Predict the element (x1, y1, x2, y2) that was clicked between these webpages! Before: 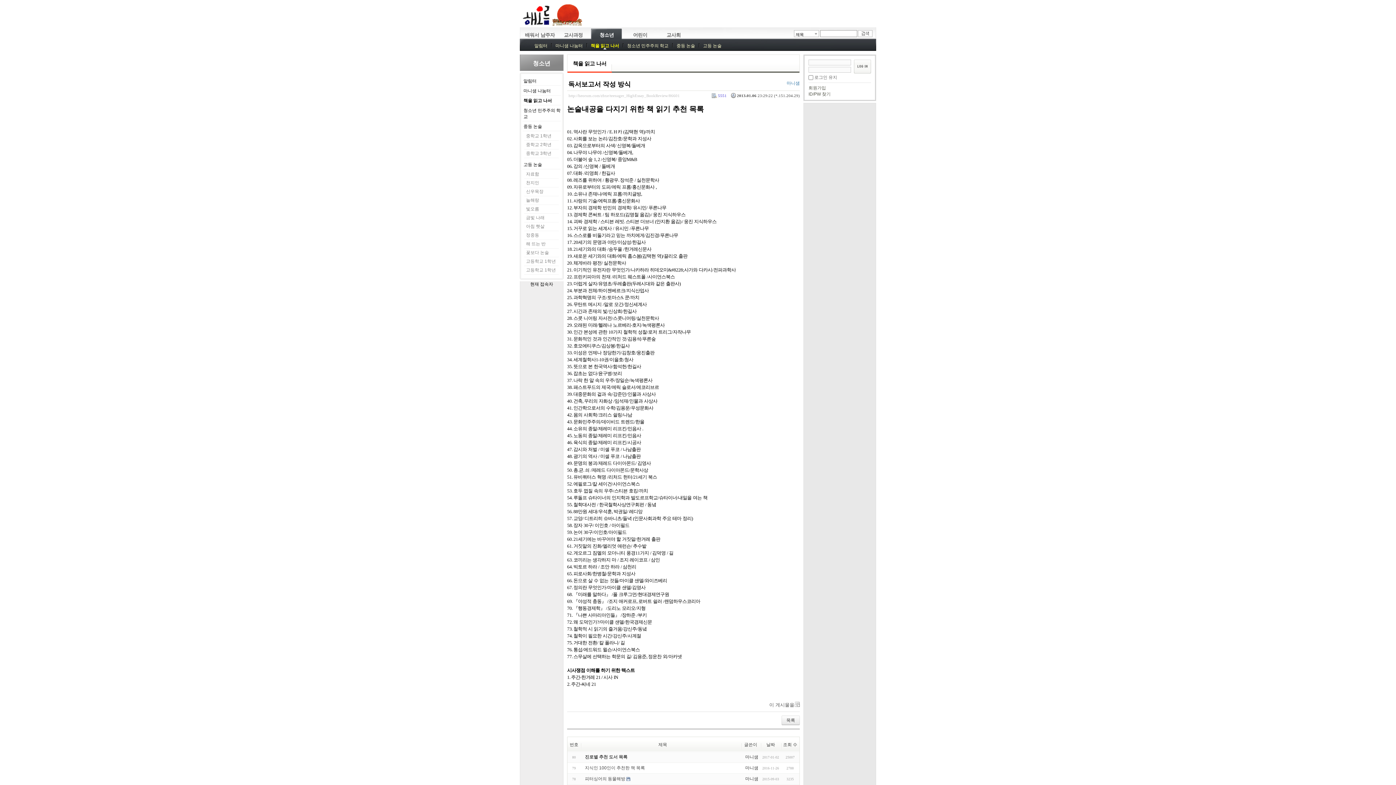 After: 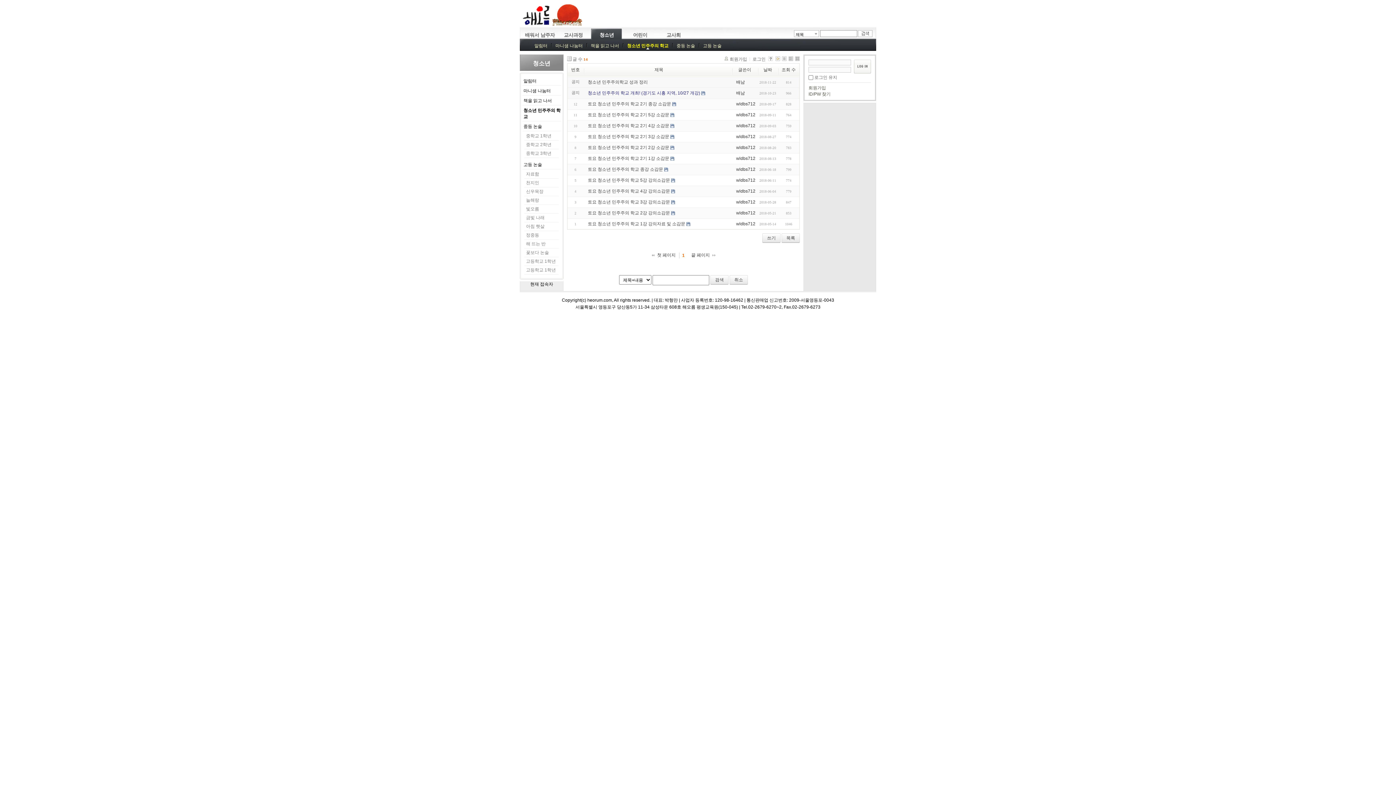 Action: bbox: (522, 105, 561, 121) label: 청소년 민주주의 학교